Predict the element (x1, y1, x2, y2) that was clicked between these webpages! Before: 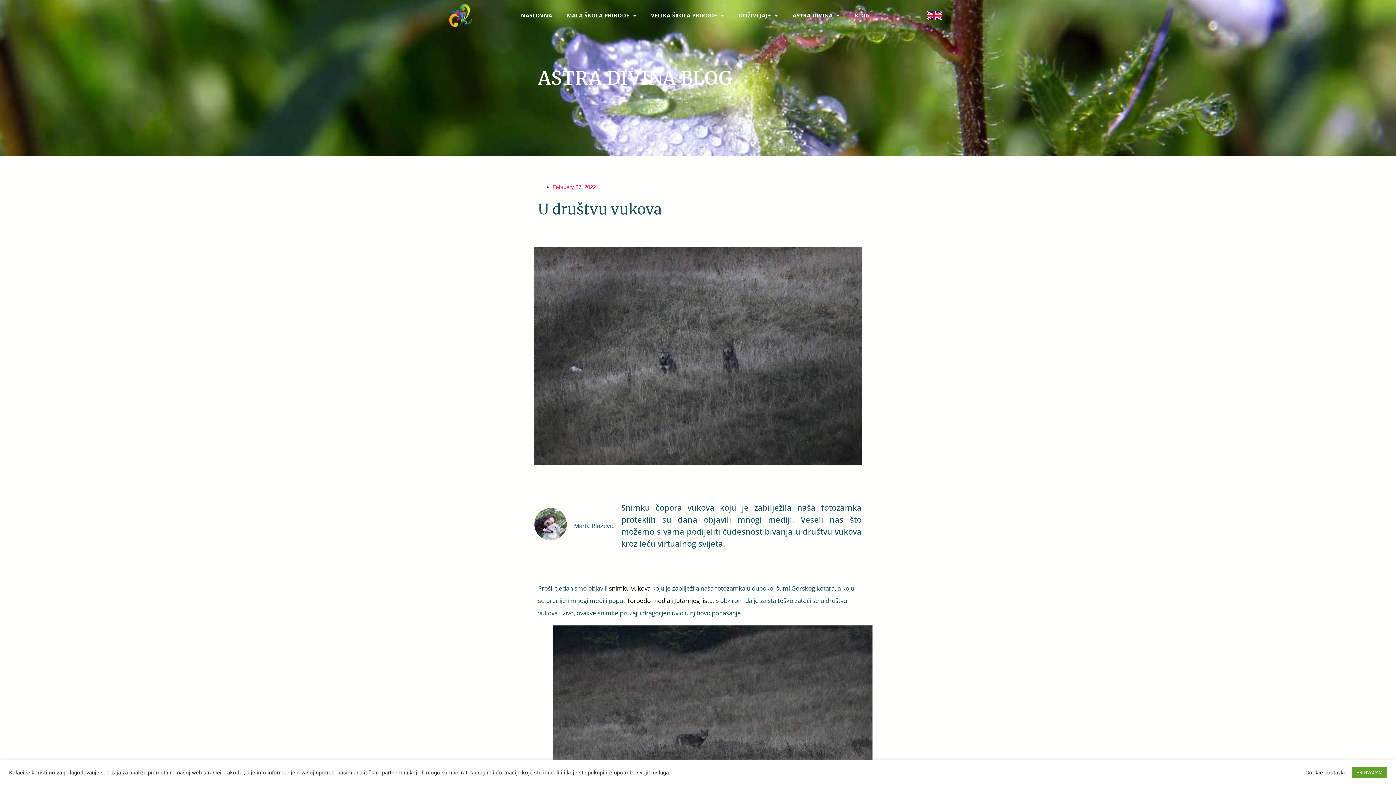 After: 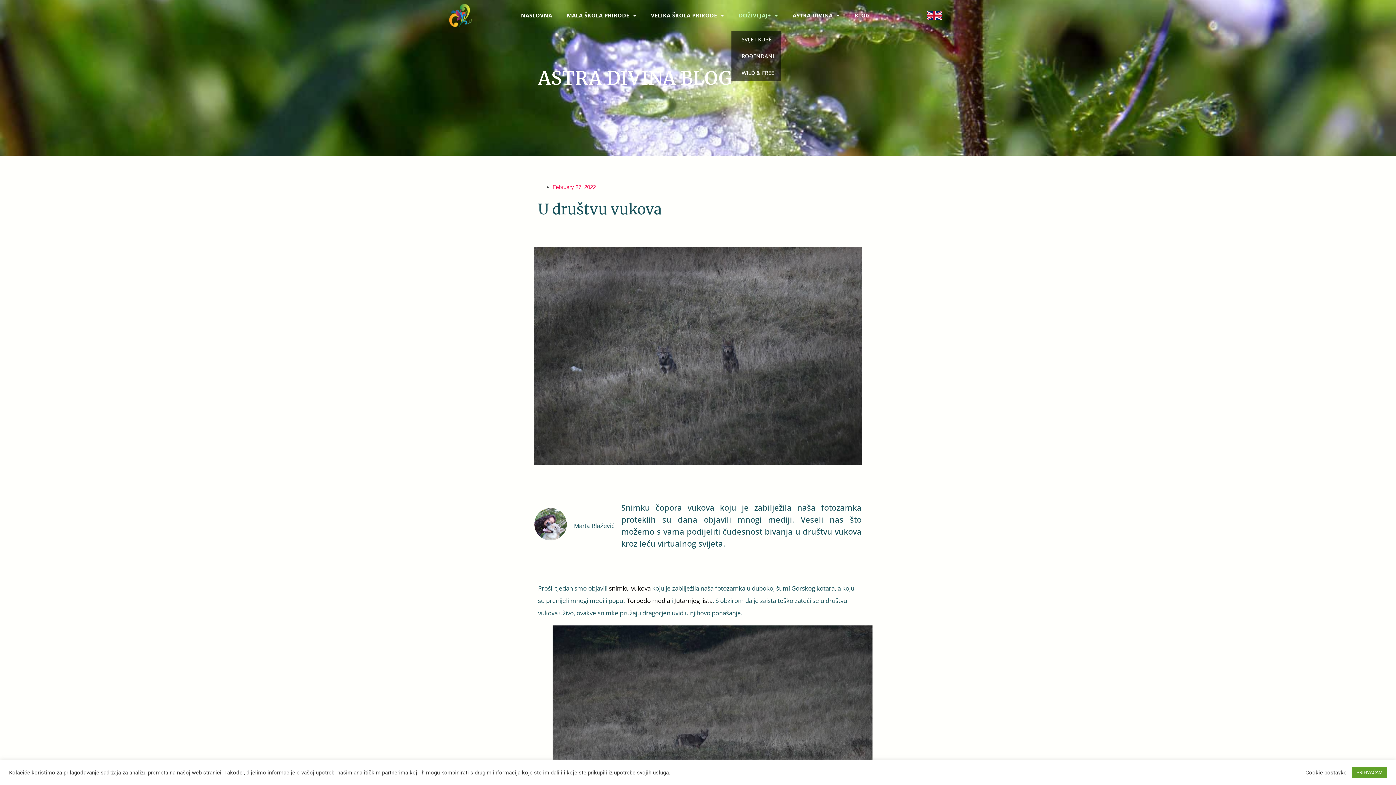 Action: bbox: (731, 7, 785, 23) label: DOŽIVLJAJ+